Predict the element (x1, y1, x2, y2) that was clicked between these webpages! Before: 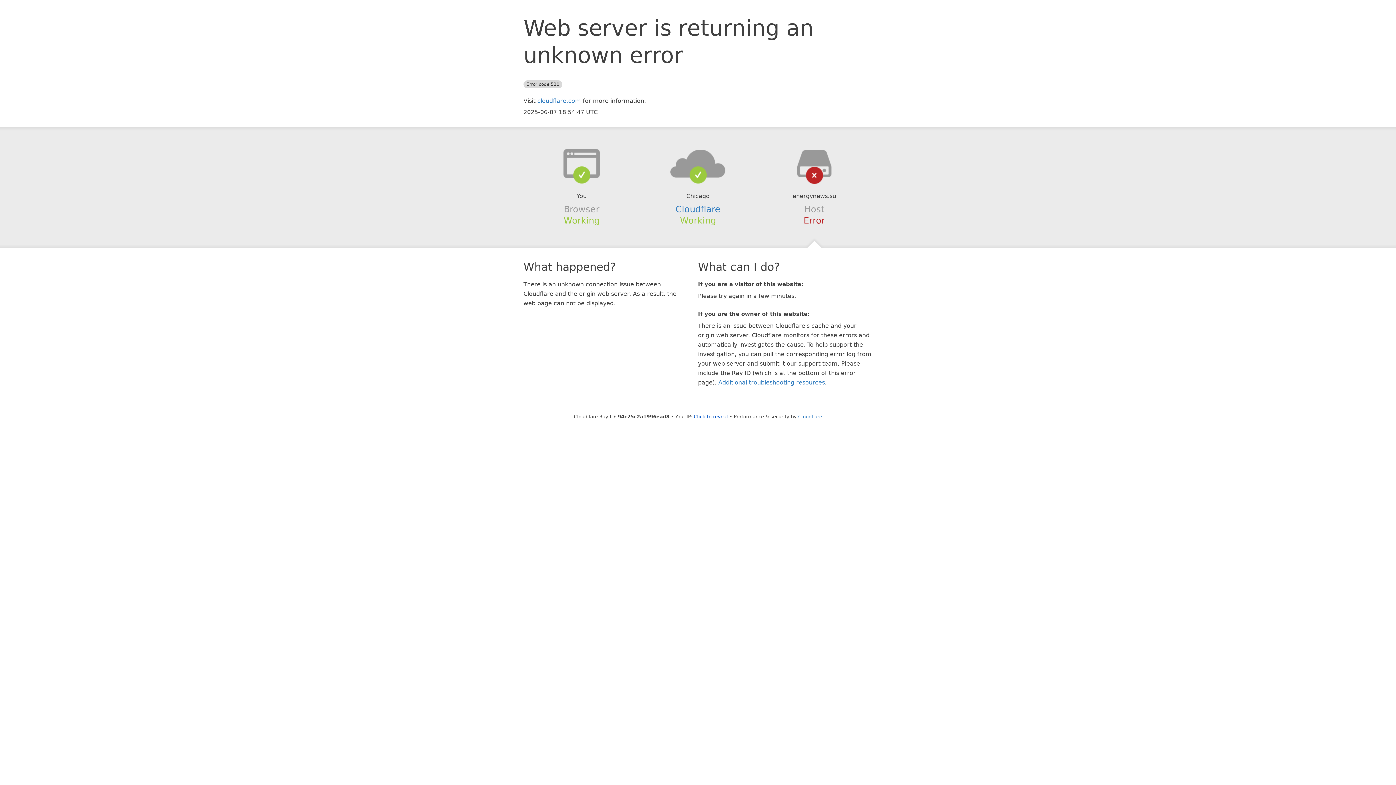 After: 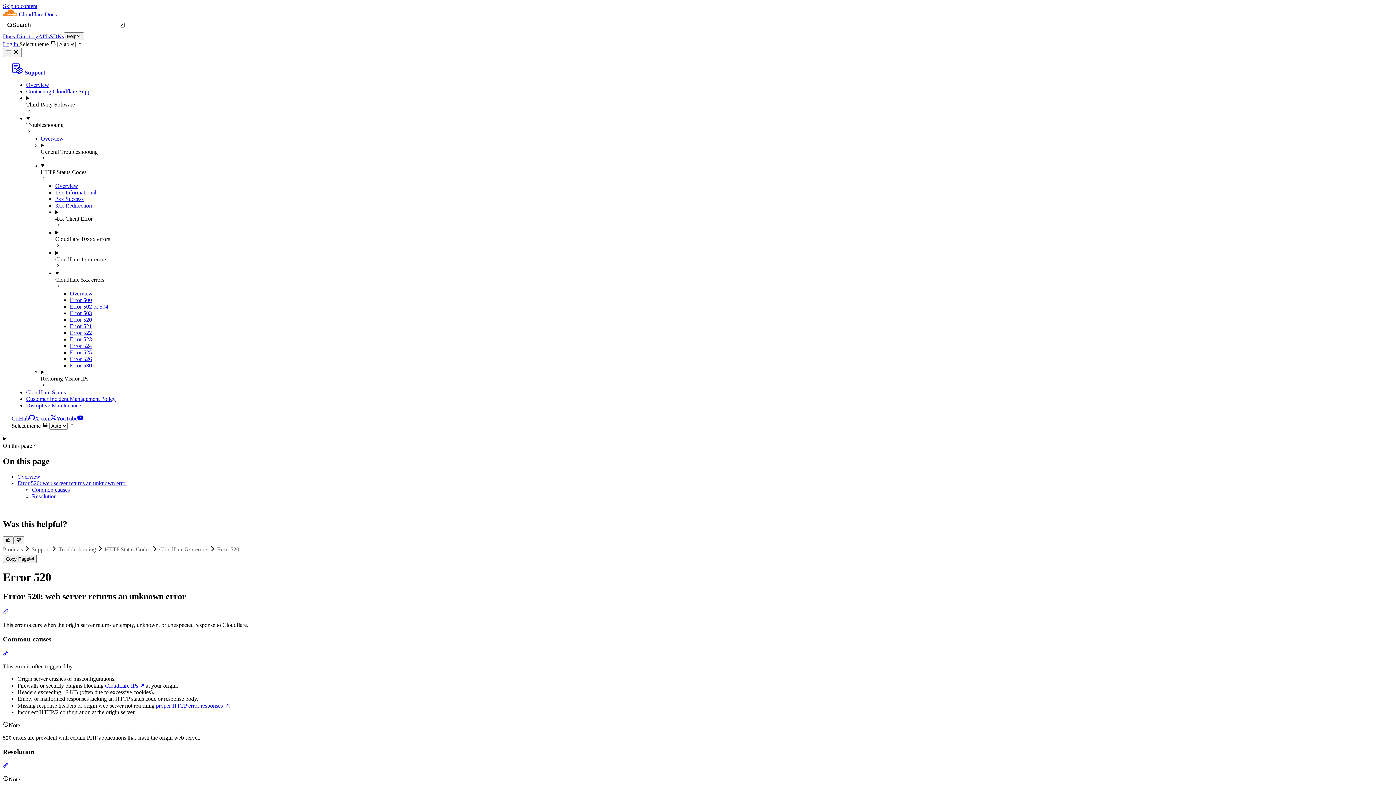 Action: label: Additional troubleshooting resources bbox: (718, 379, 825, 386)